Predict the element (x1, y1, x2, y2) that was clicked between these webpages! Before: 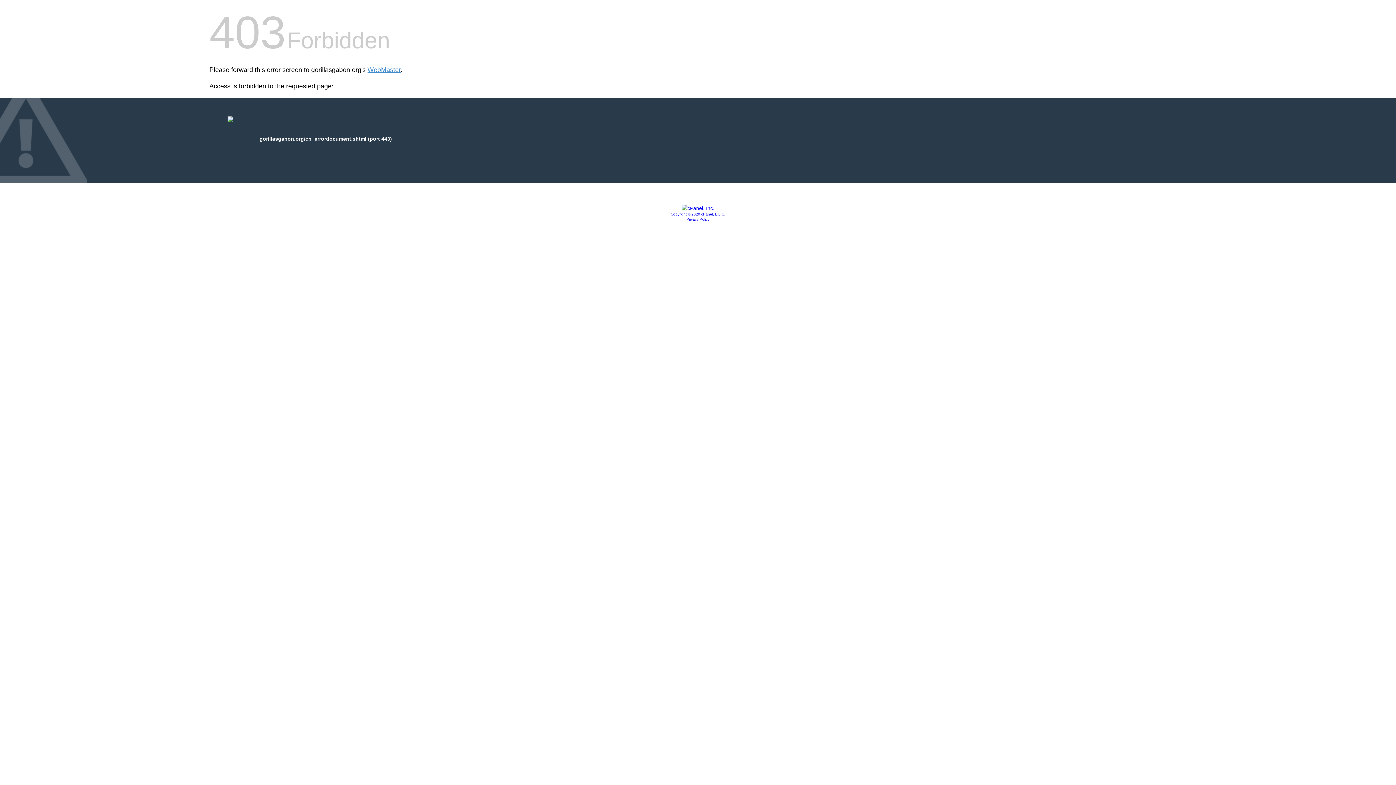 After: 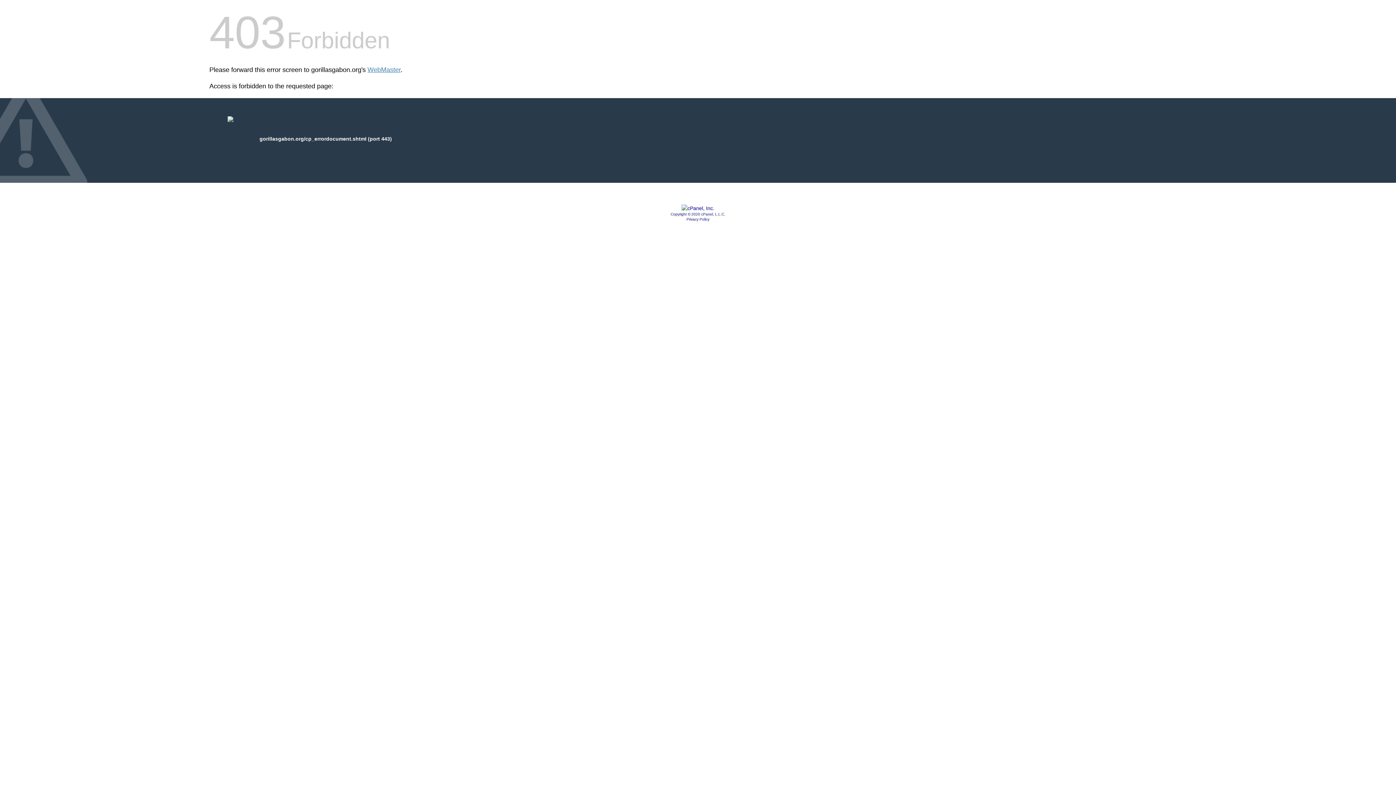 Action: bbox: (681, 205, 714, 211)